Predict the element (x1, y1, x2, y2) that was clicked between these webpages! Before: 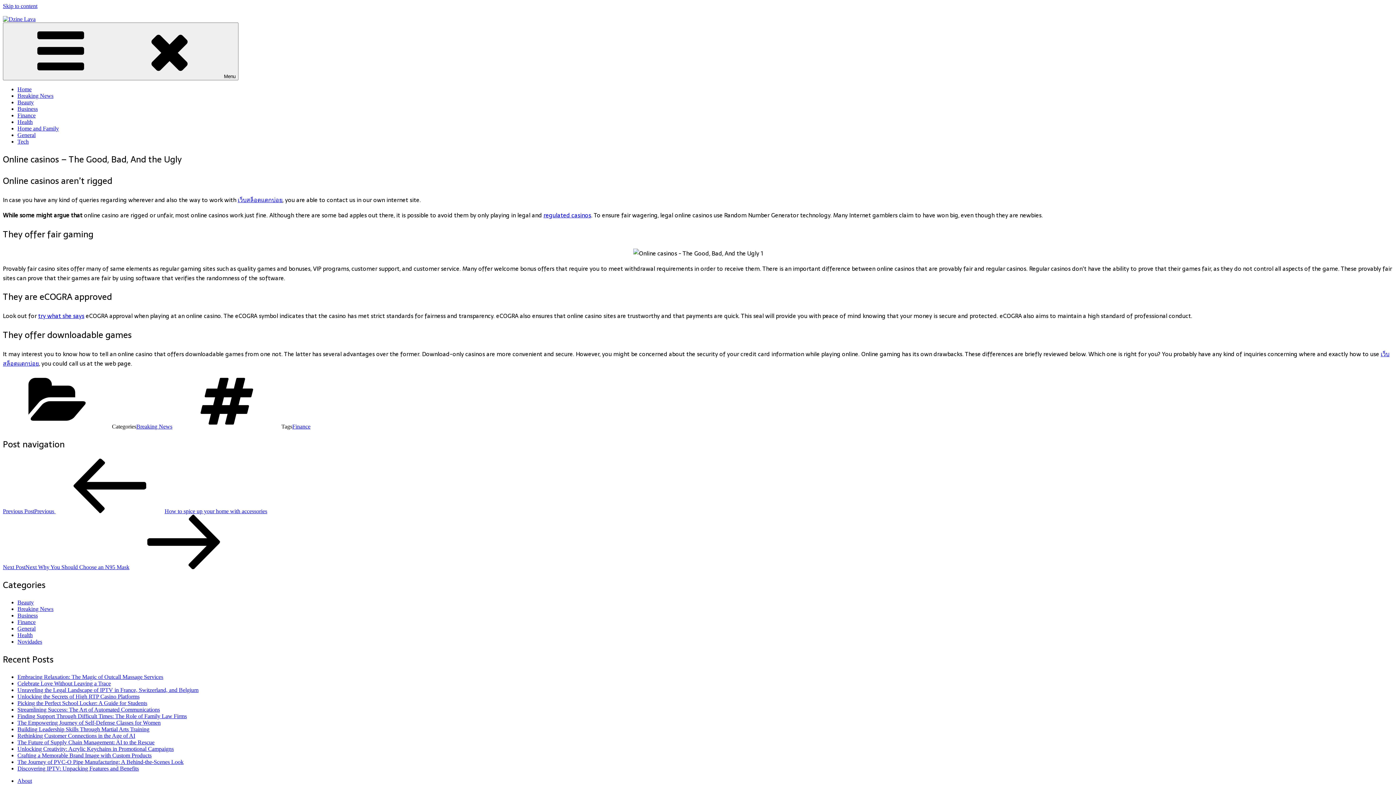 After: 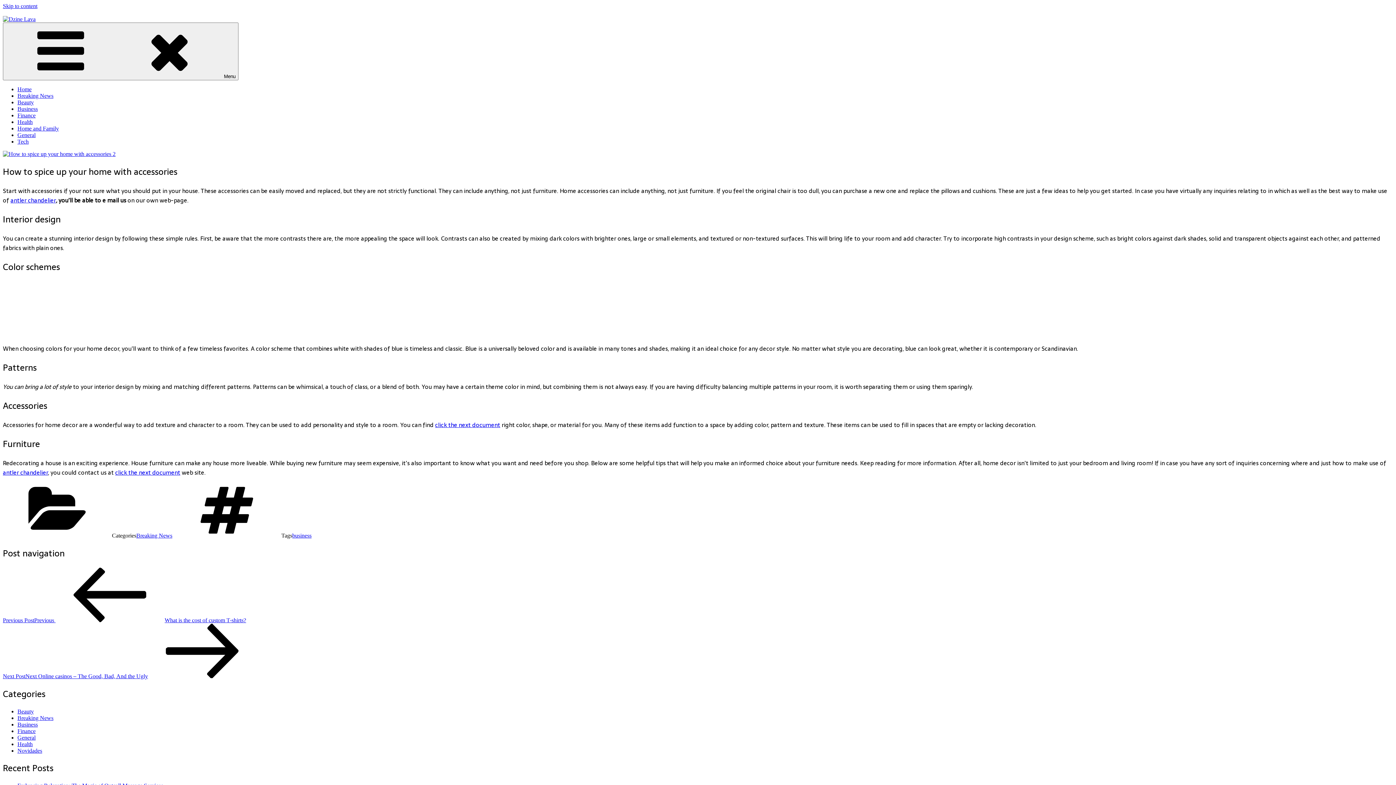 Action: bbox: (2, 508, 267, 514) label: Previous PostPrevious How to spice up your home with accessories